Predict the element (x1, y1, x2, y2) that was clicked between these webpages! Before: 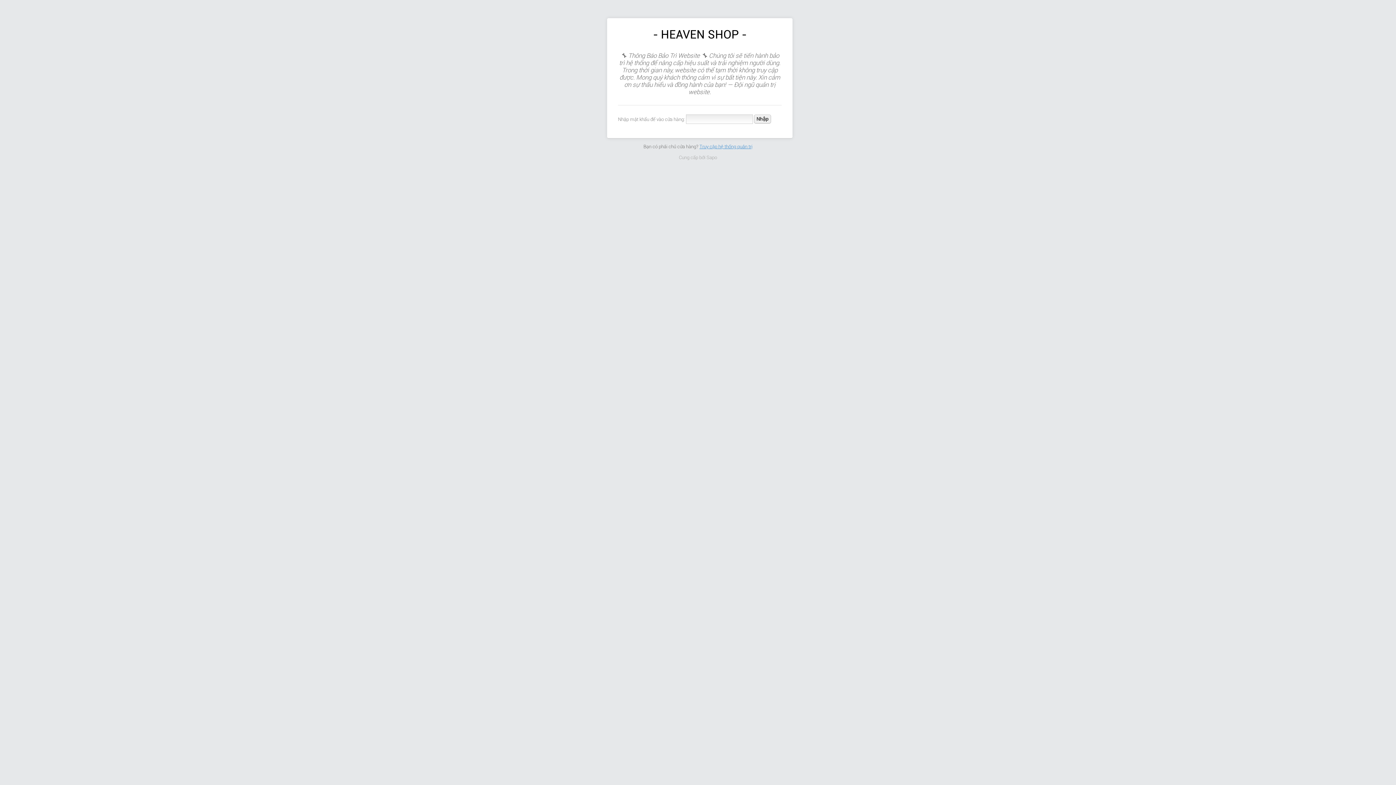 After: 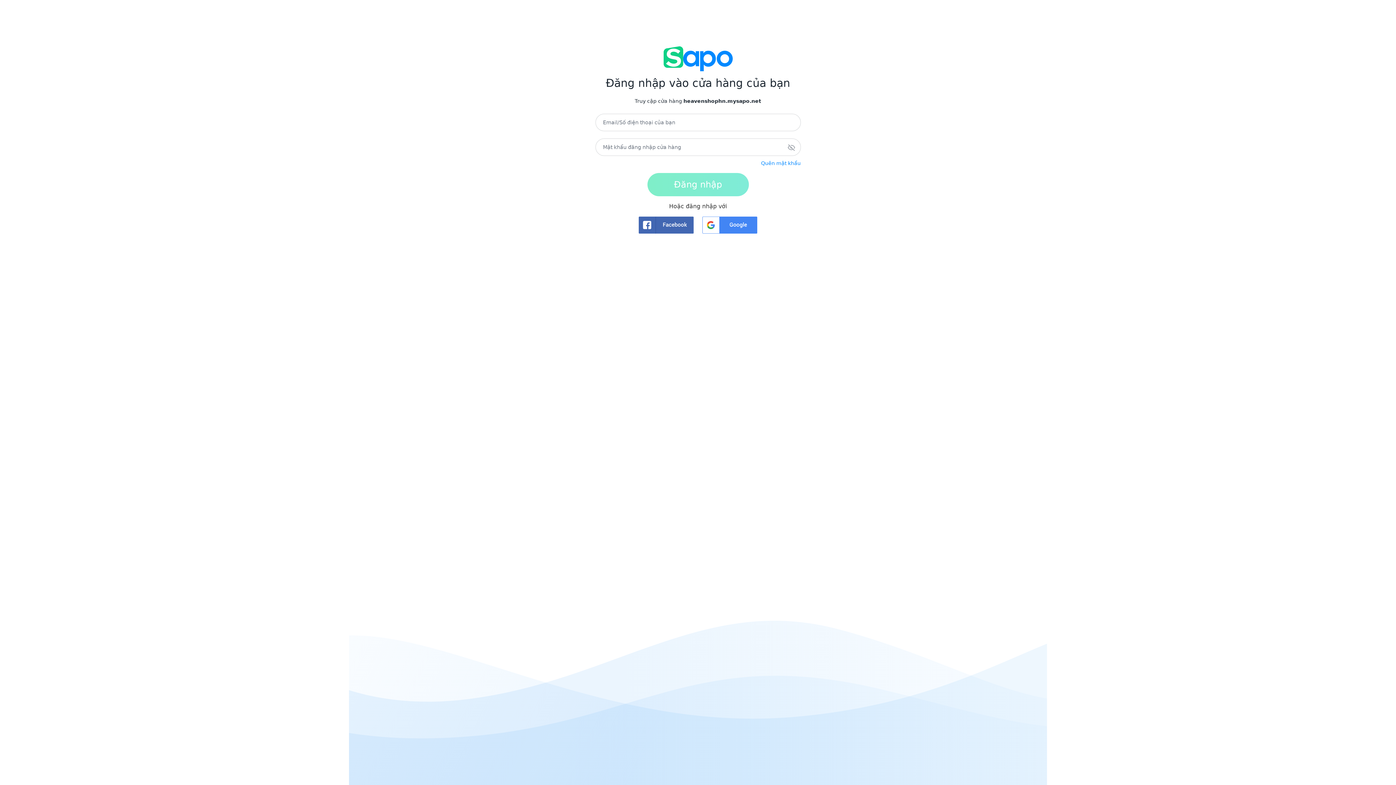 Action: bbox: (699, 143, 752, 149) label: Truy cập hệ thống quản trị